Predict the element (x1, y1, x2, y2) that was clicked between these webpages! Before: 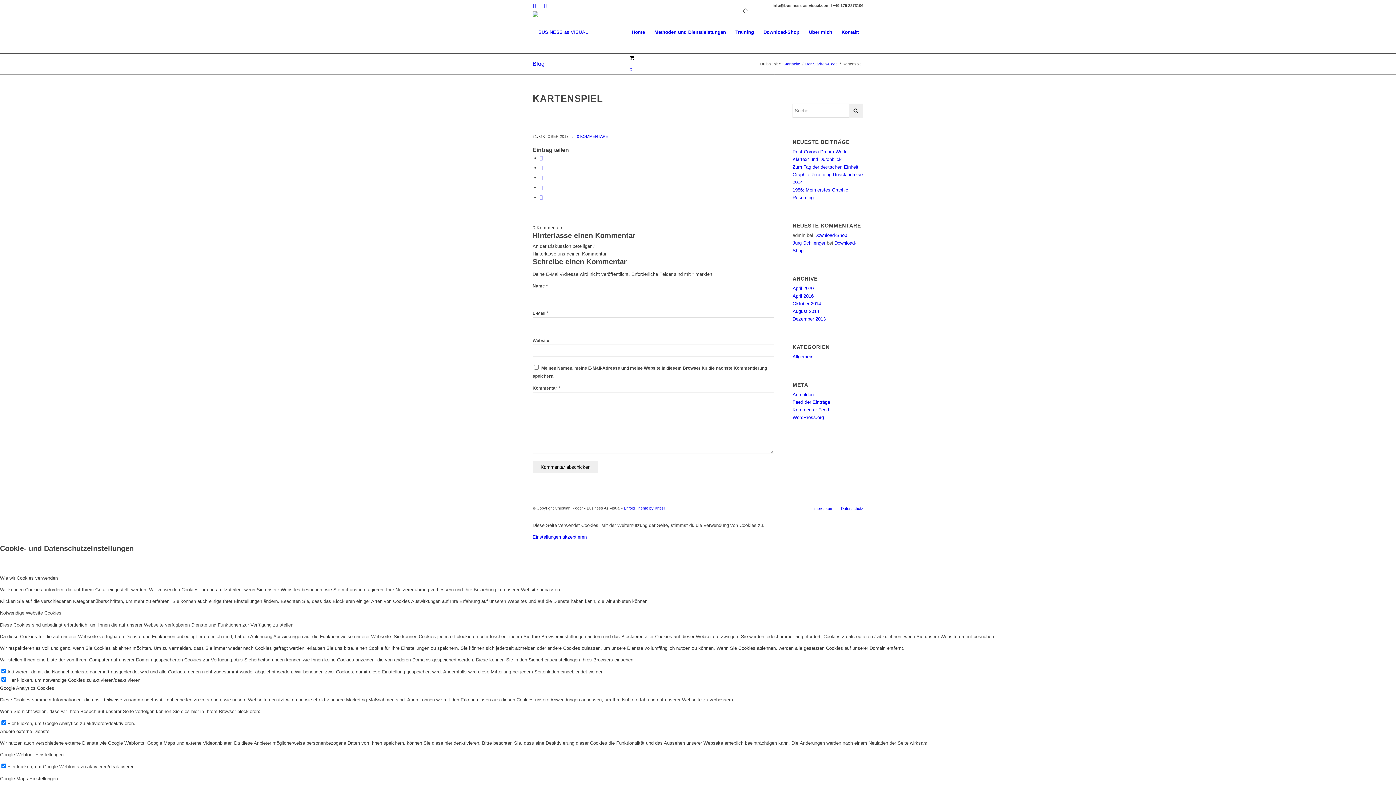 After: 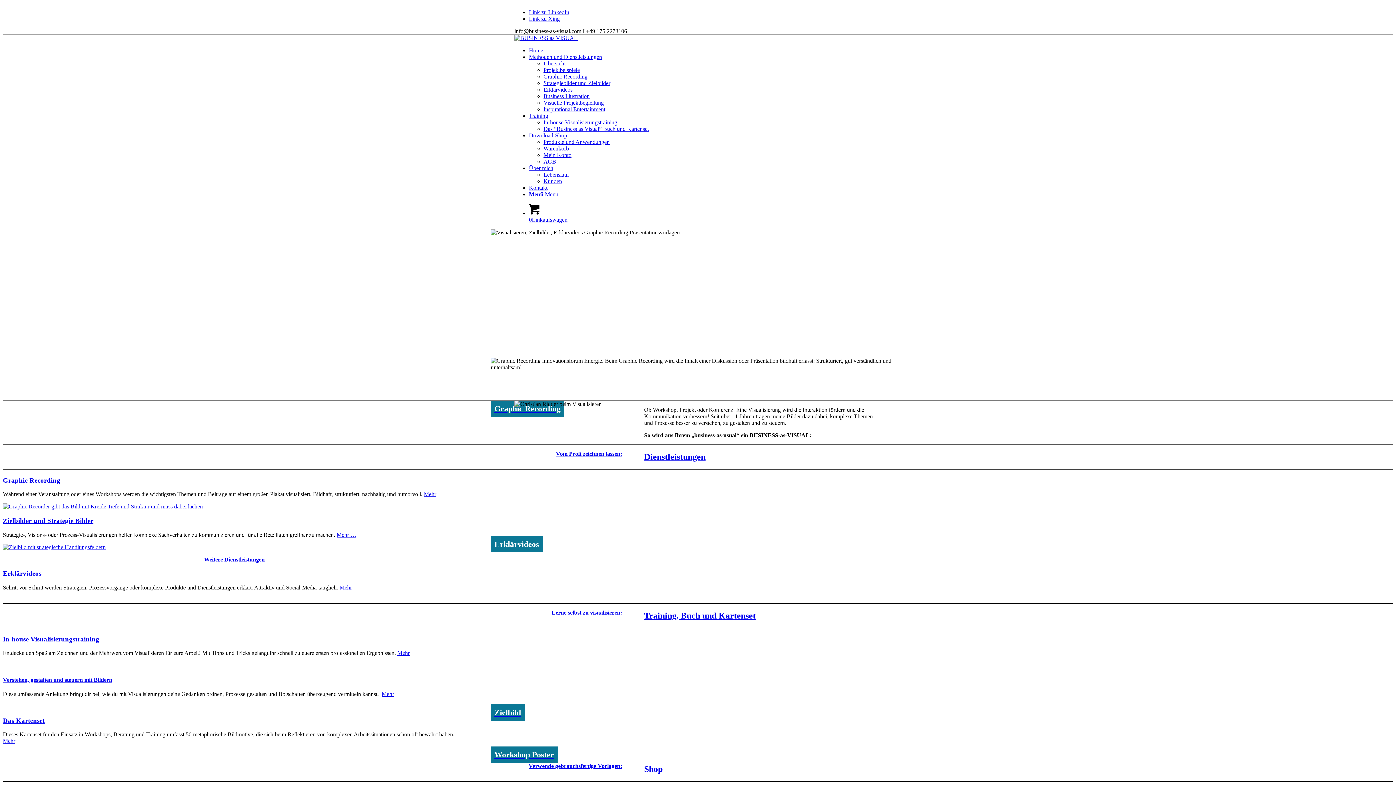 Action: label: Feed der Einträge bbox: (792, 399, 830, 405)